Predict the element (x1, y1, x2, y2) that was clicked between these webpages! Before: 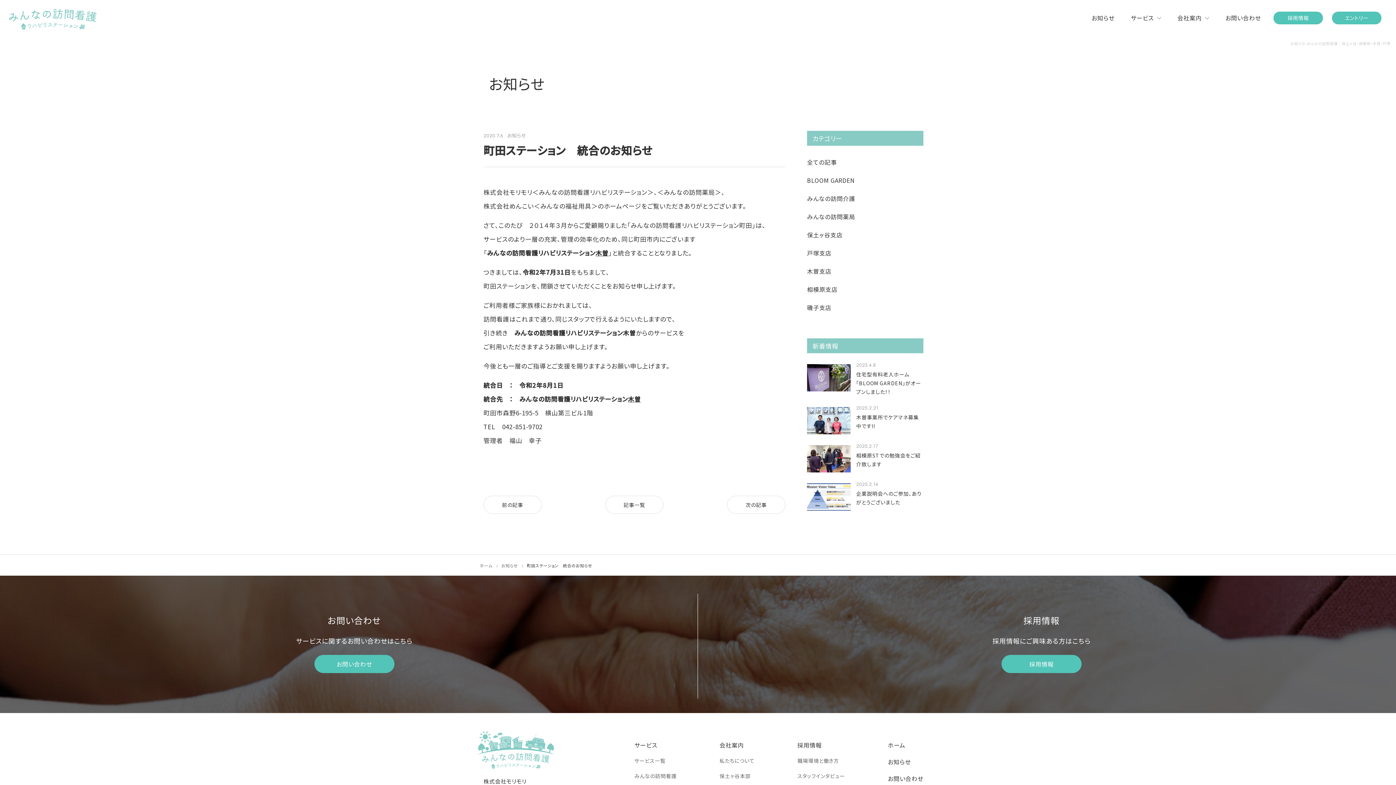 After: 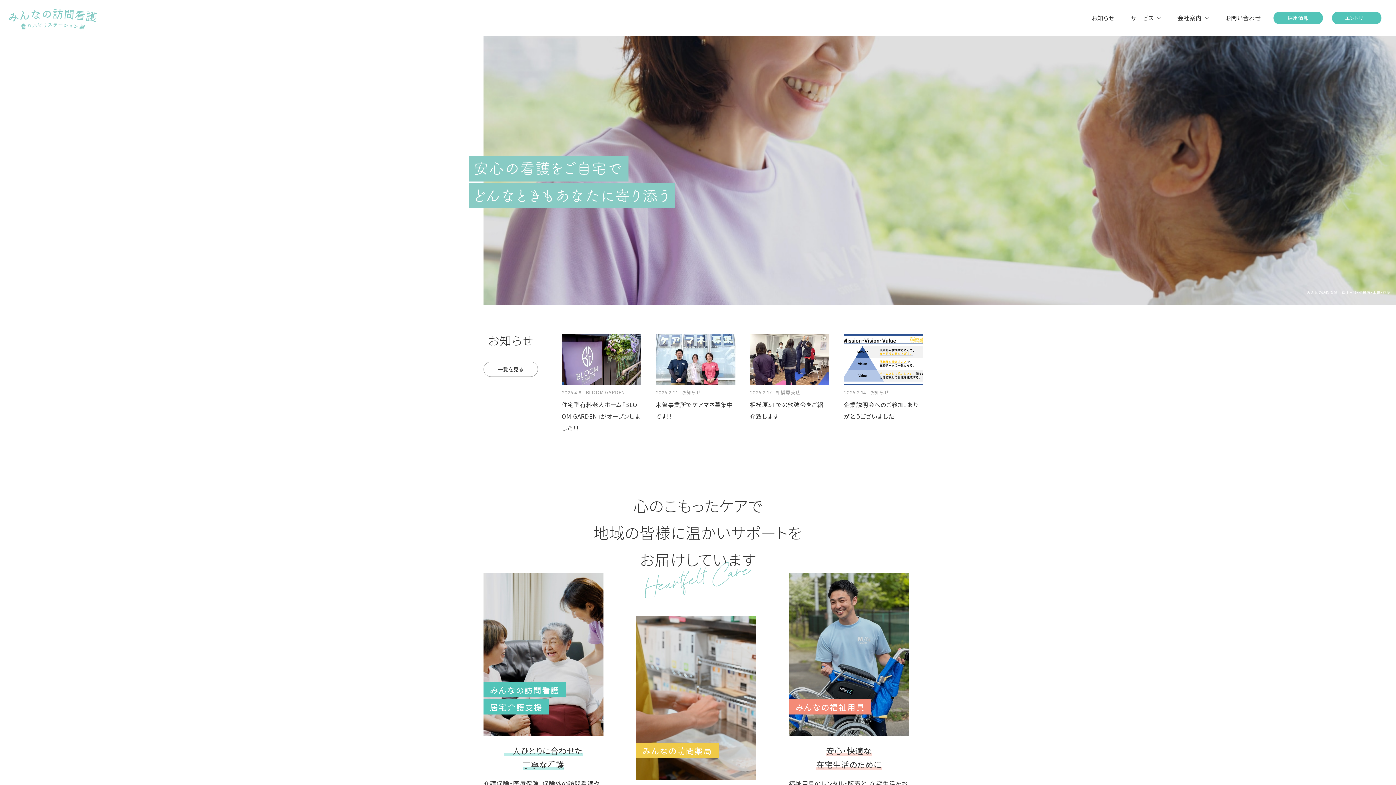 Action: label: みんなの訪問看護 bbox: (9, 9, 96, 29)